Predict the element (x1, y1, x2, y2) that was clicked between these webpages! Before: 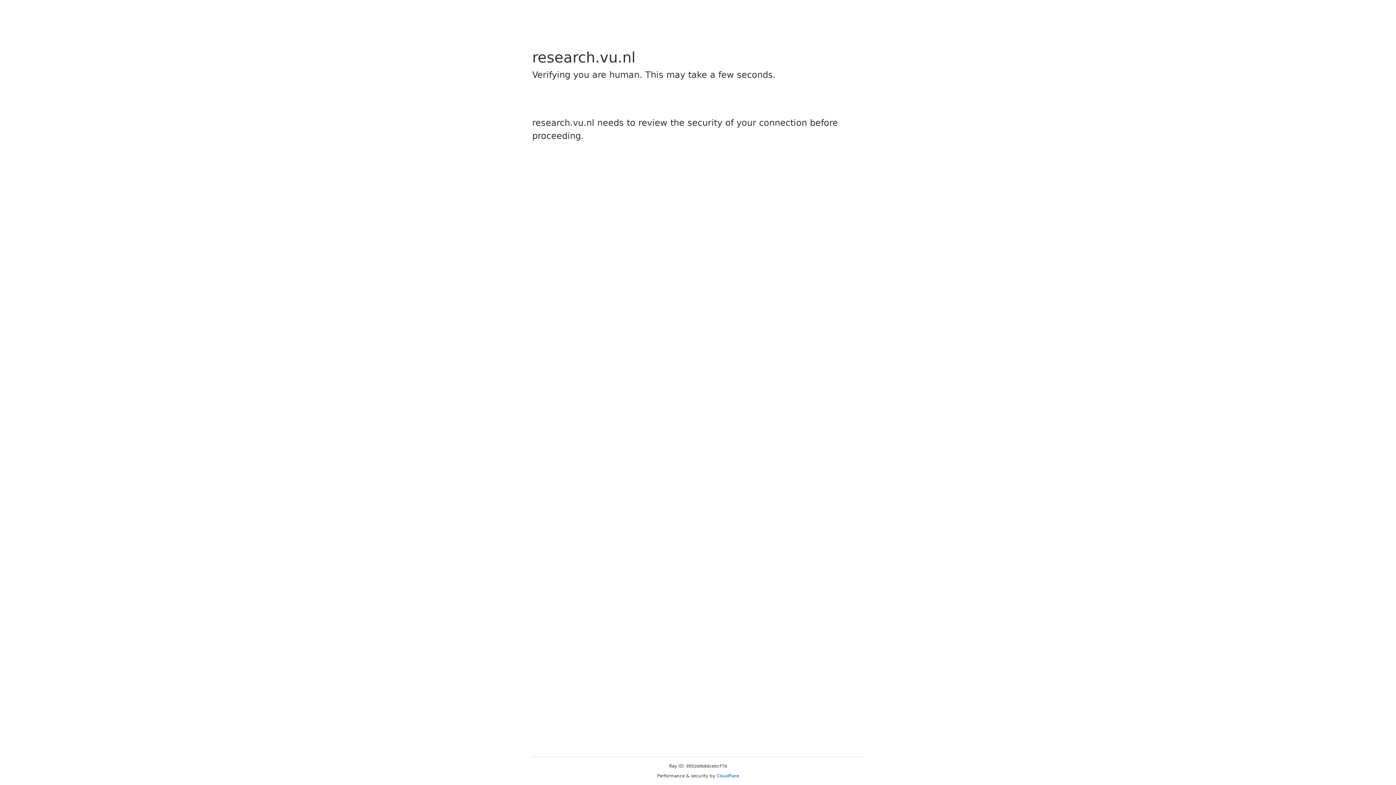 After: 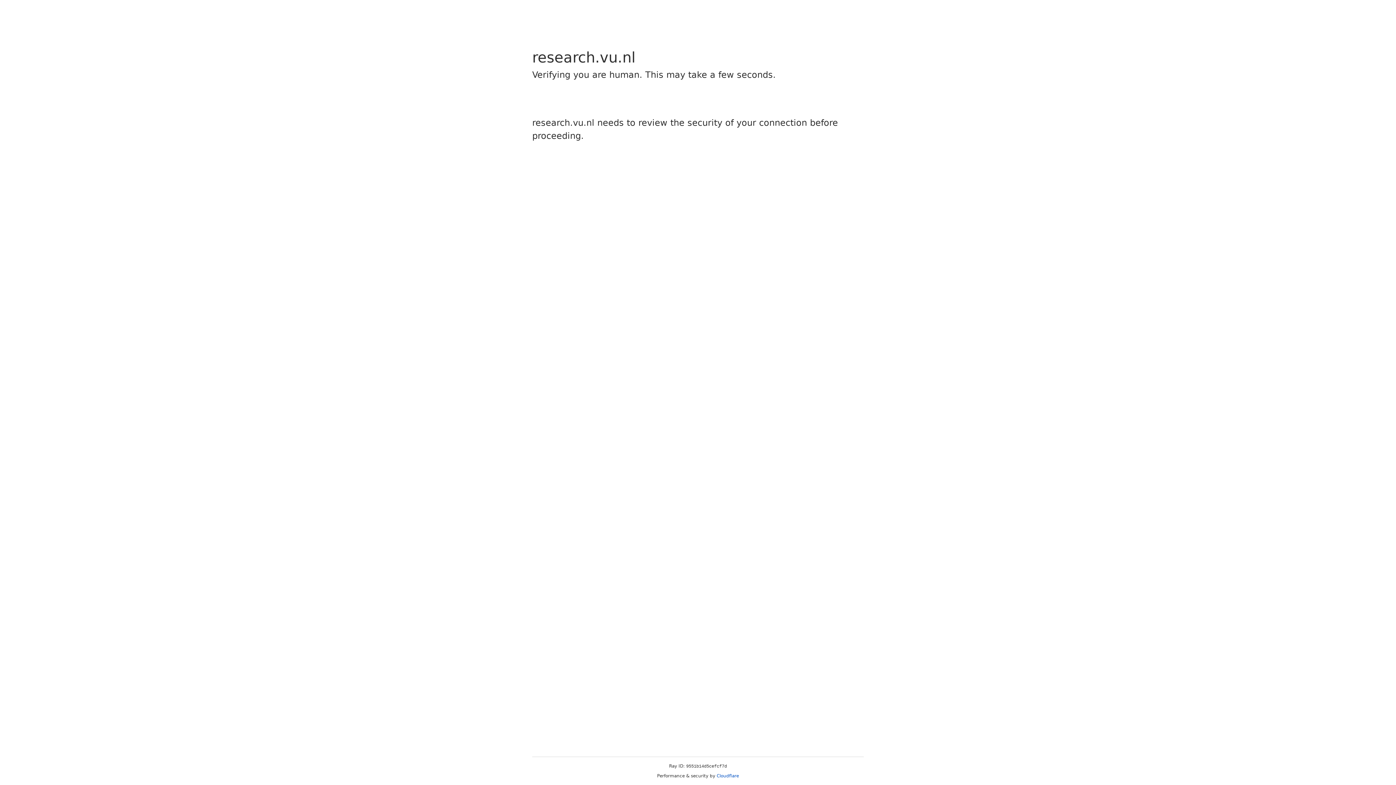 Action: bbox: (716, 773, 739, 778) label: Cloudflare